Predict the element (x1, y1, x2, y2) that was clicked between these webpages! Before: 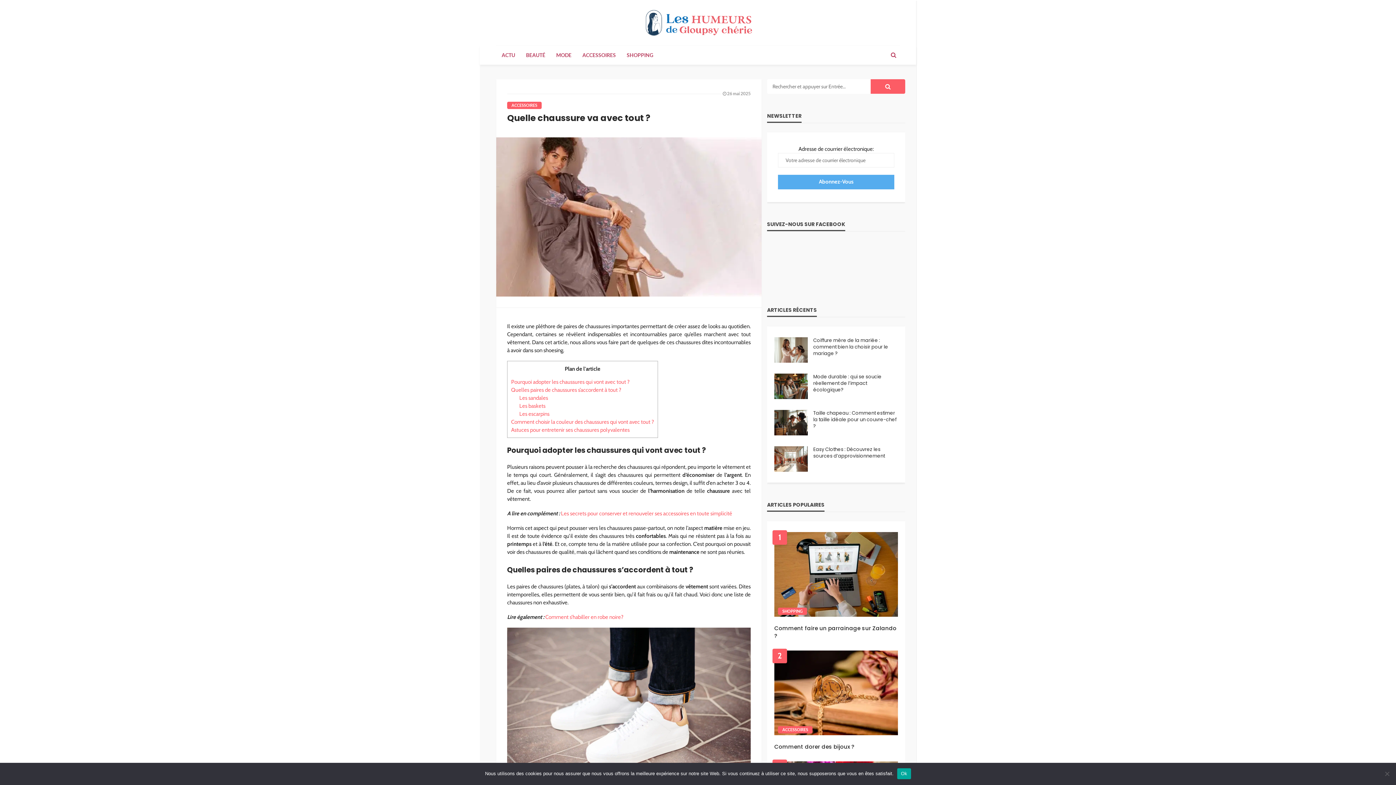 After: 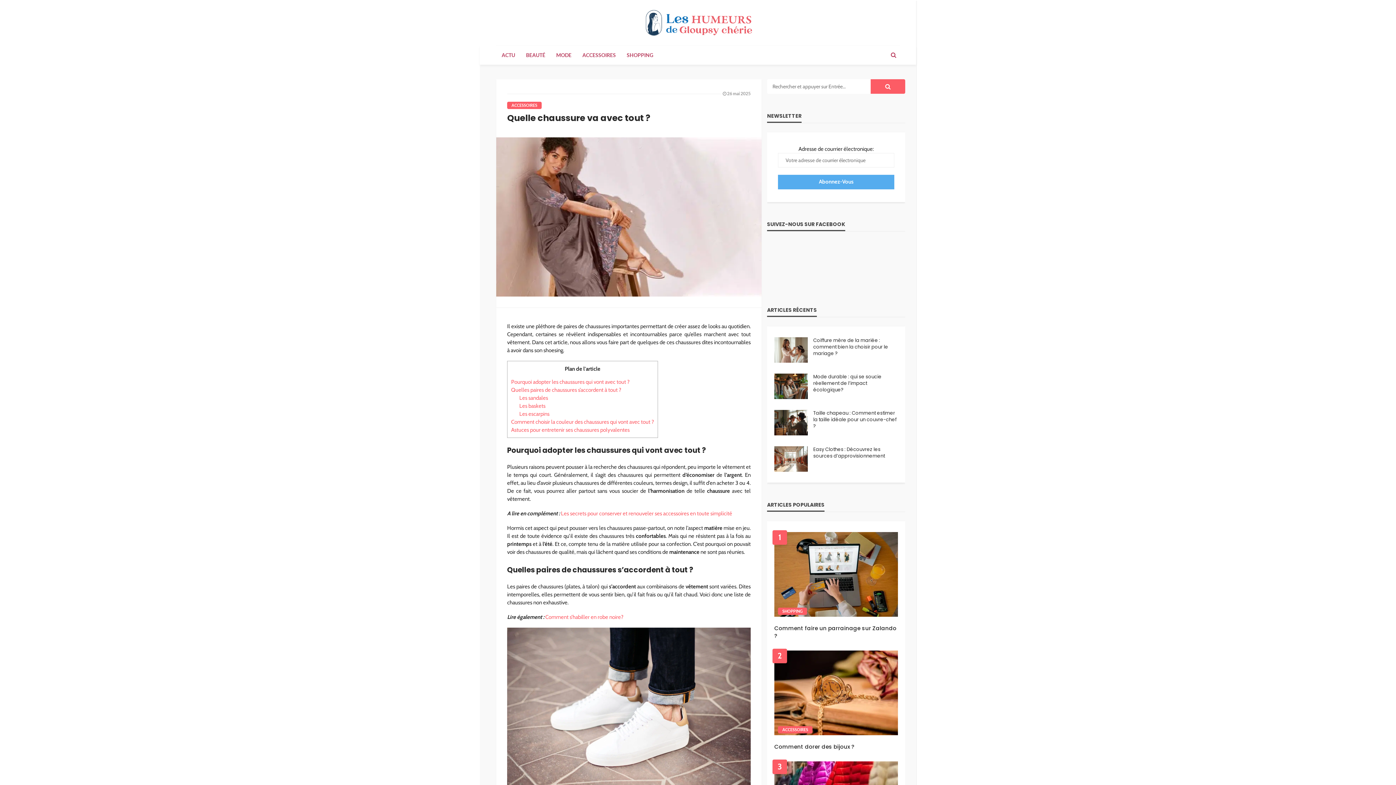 Action: label: Ok bbox: (897, 768, 911, 779)